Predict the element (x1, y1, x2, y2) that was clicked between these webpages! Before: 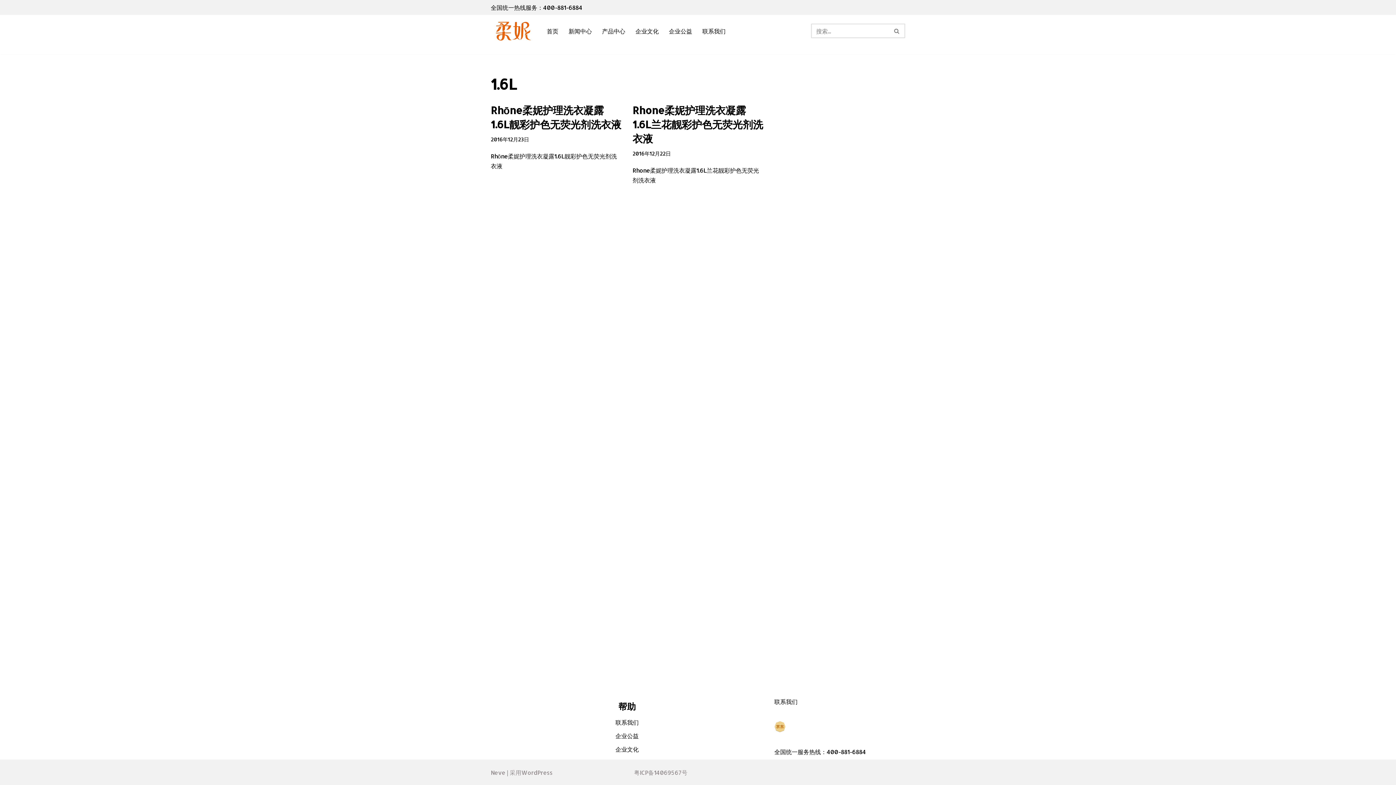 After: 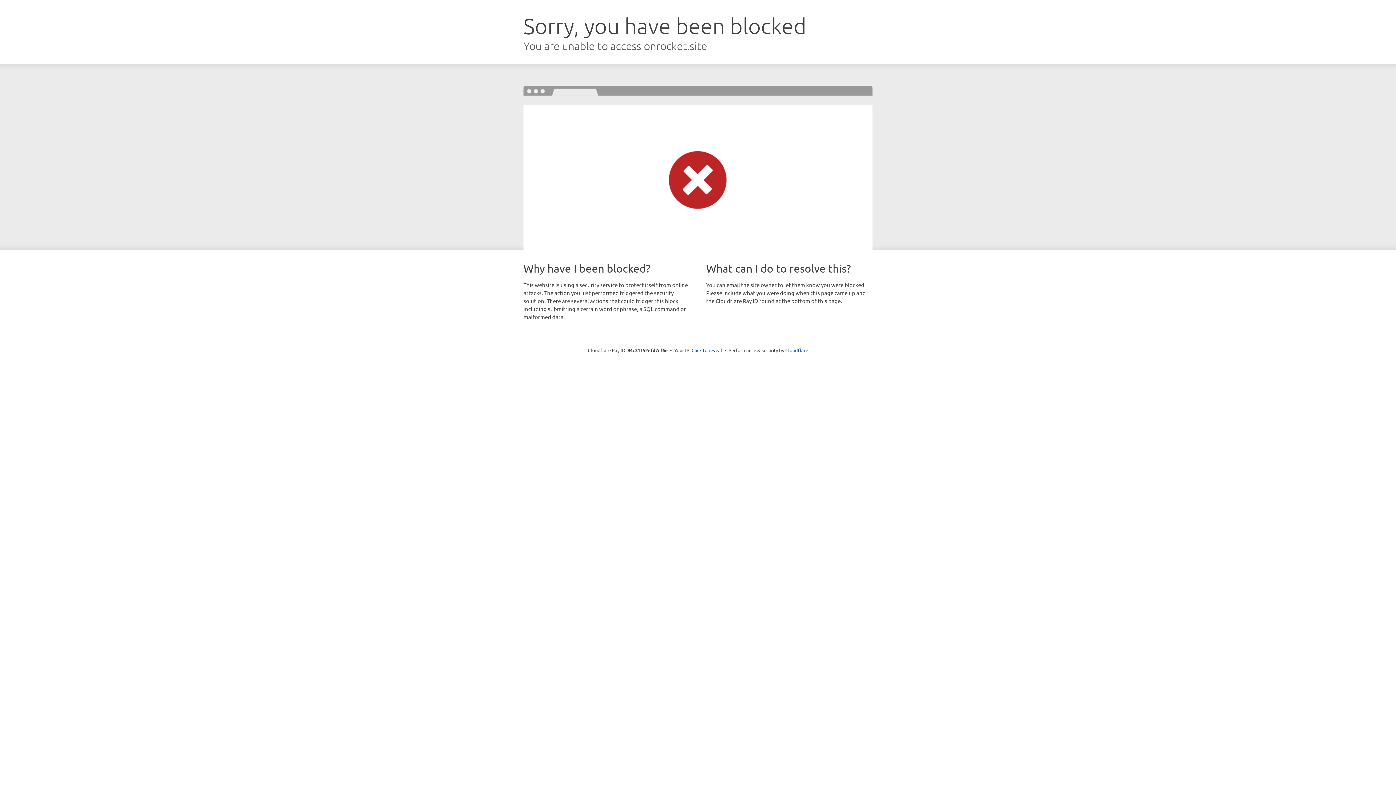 Action: bbox: (490, 768, 505, 776) label: Neve